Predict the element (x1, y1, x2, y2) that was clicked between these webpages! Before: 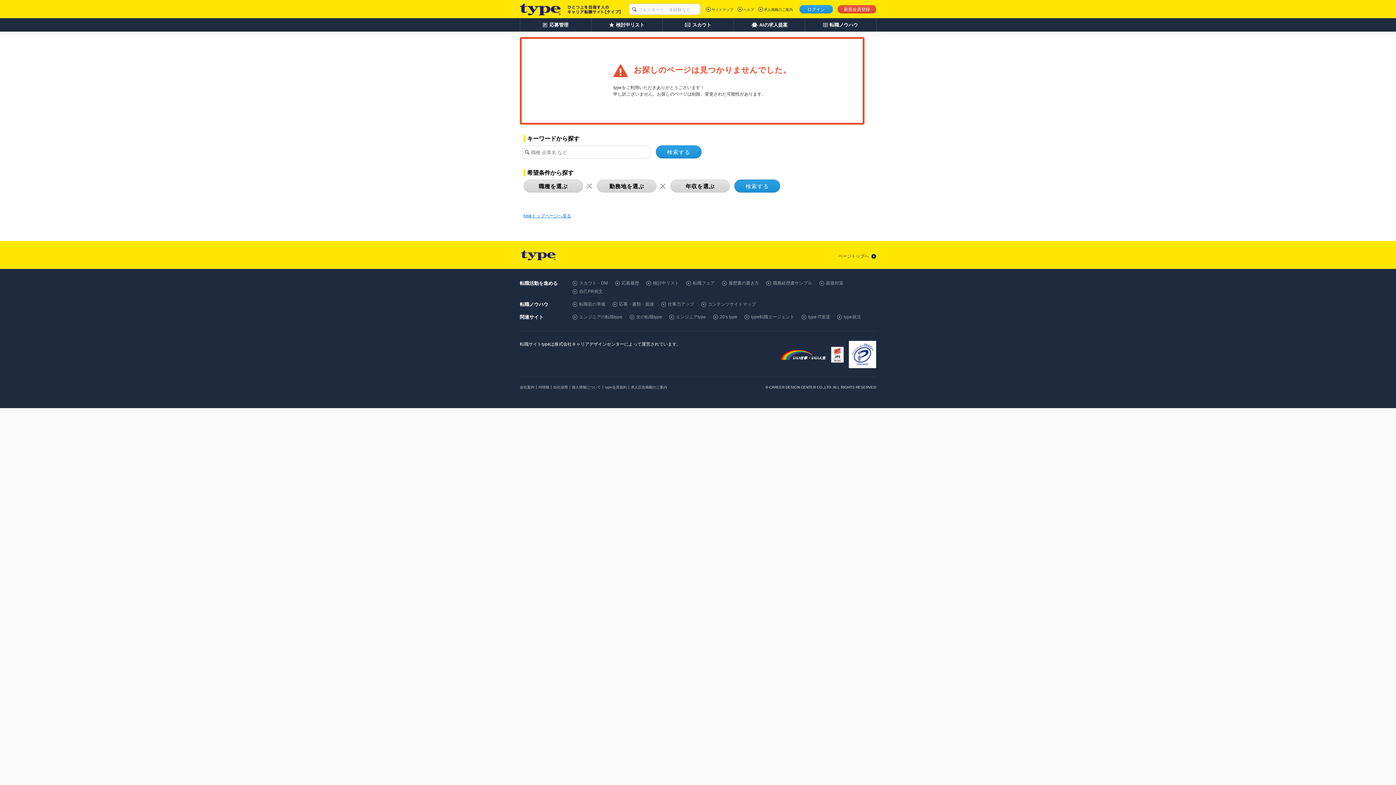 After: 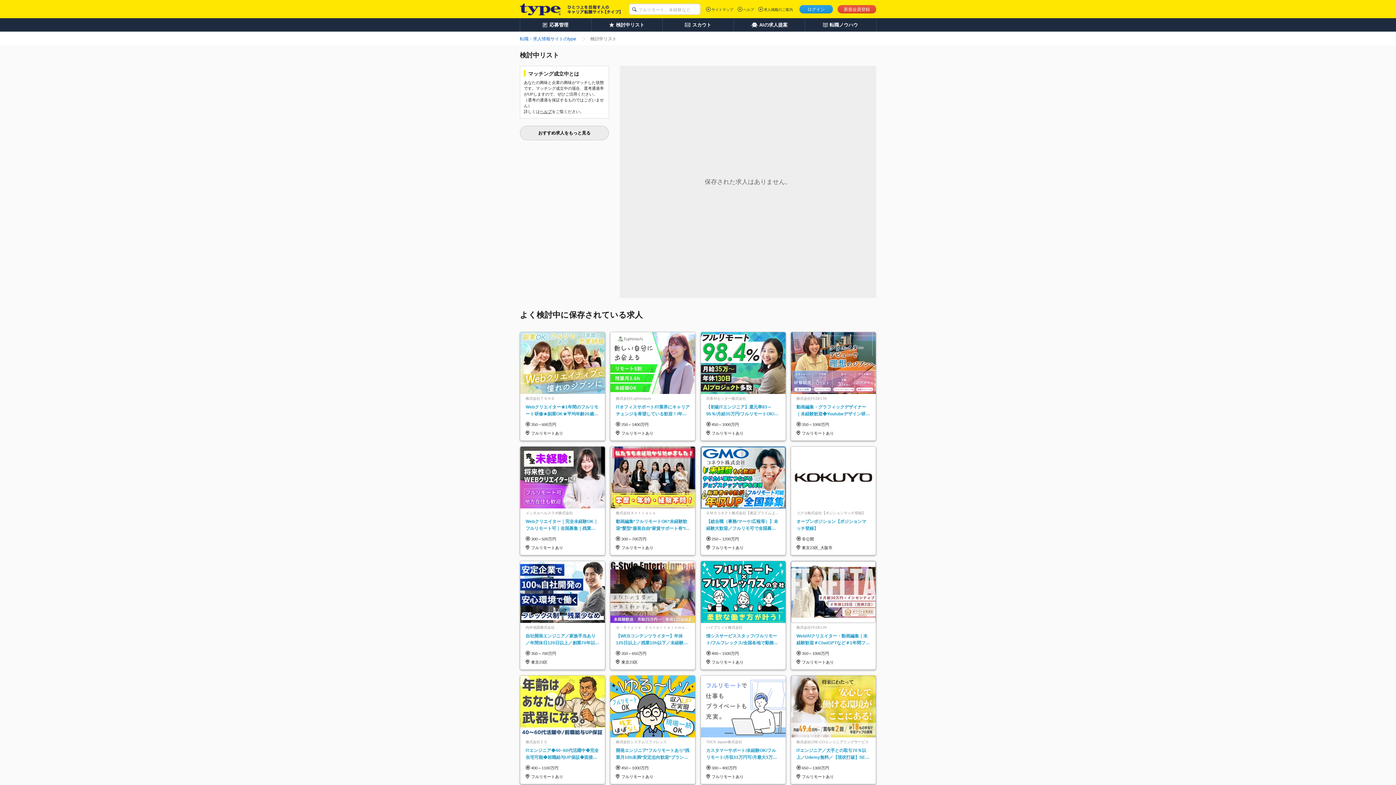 Action: label: 検討中リスト bbox: (591, 18, 662, 31)